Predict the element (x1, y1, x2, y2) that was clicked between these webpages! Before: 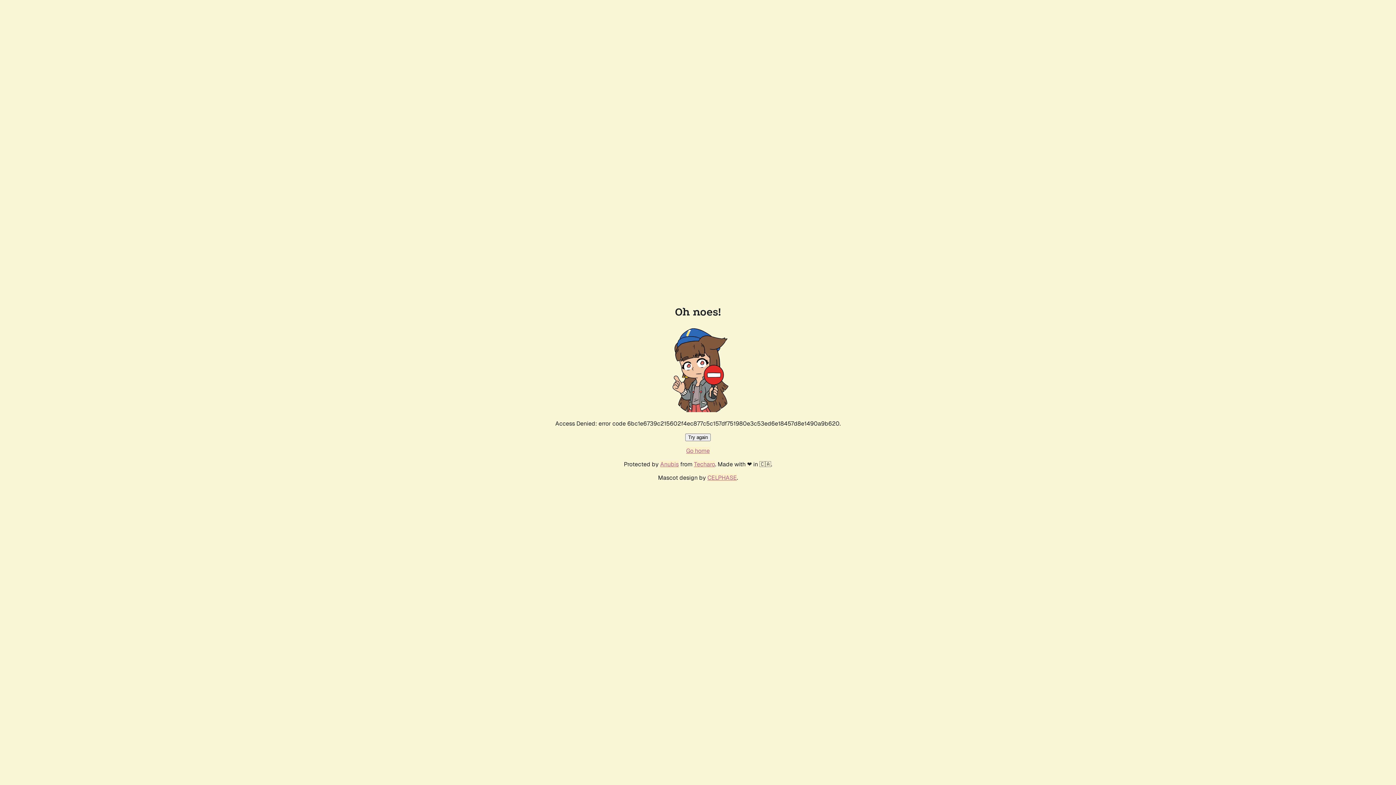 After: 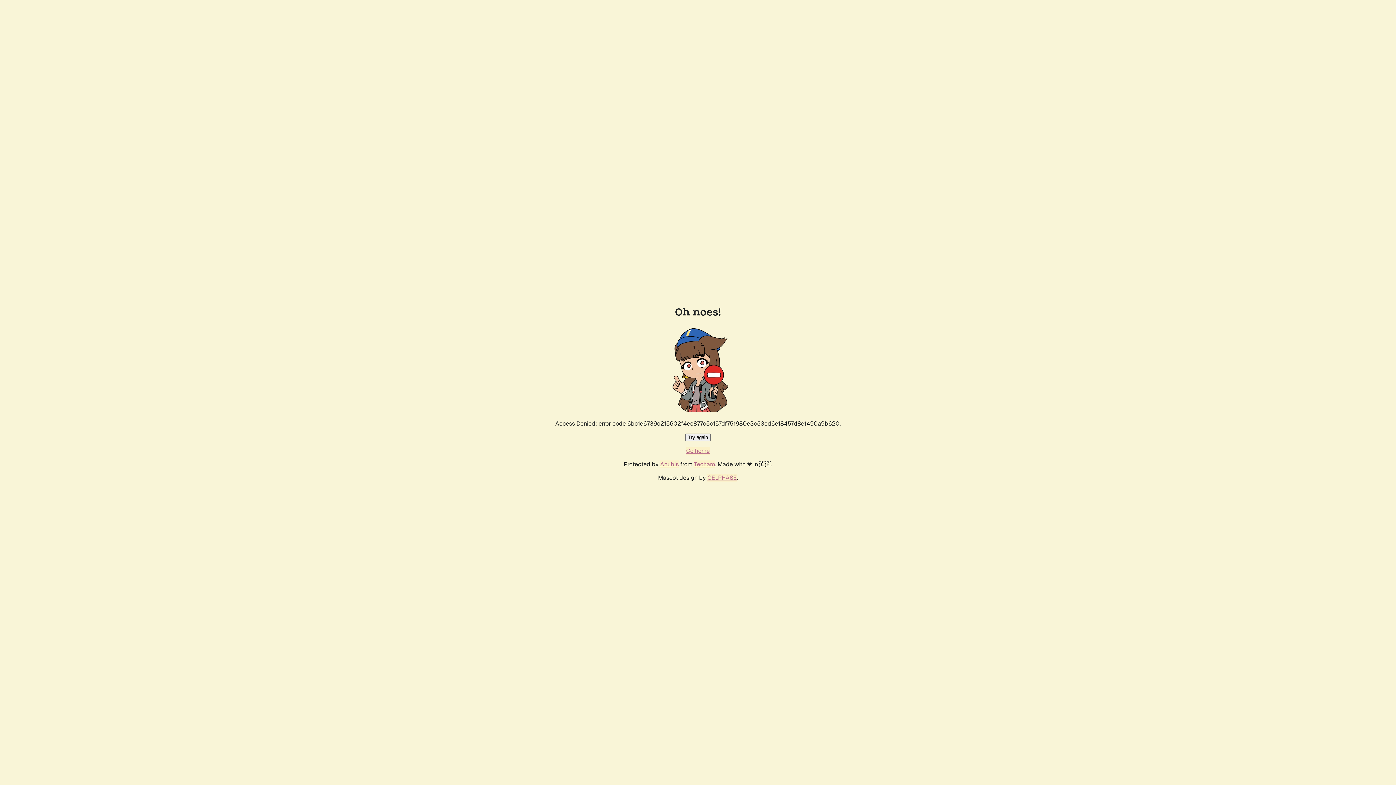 Action: label: Go home bbox: (686, 447, 710, 454)